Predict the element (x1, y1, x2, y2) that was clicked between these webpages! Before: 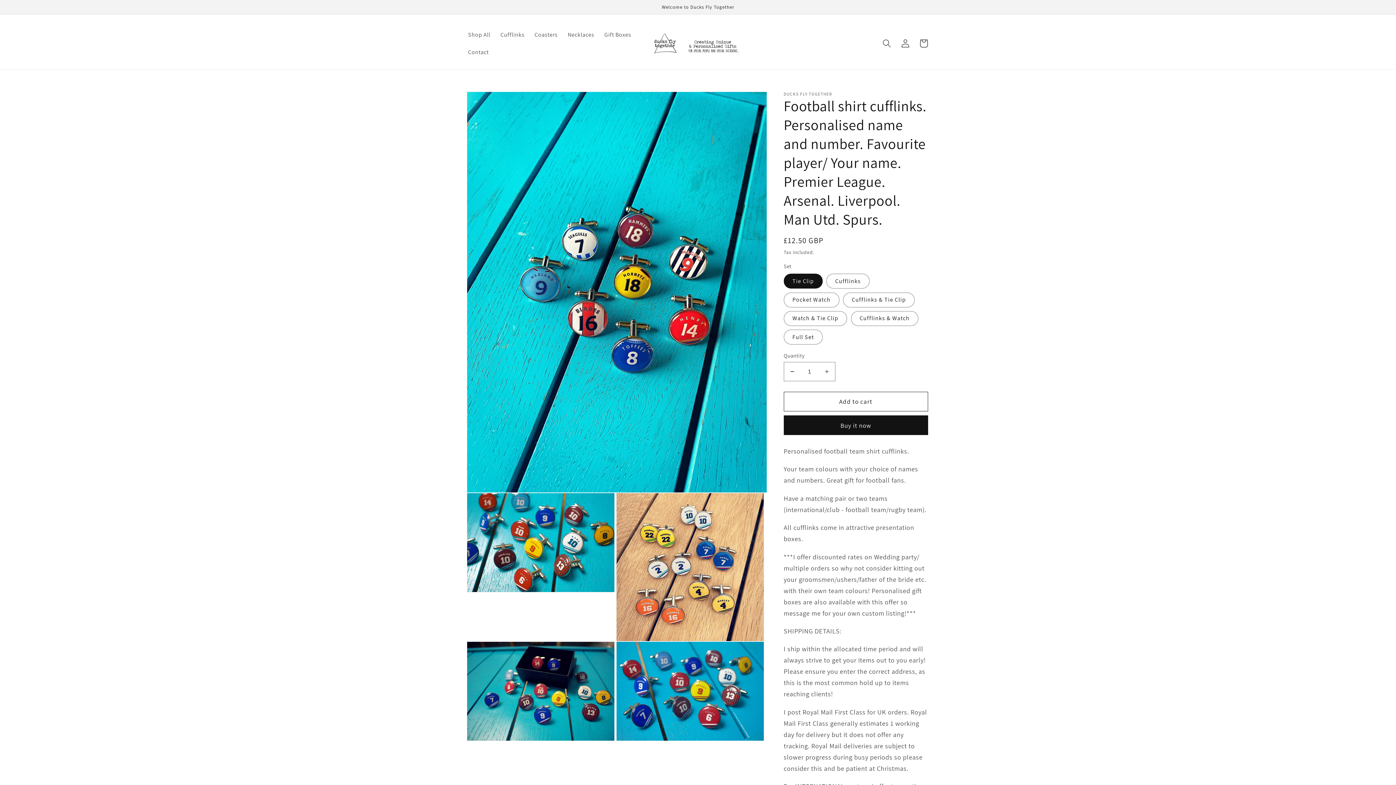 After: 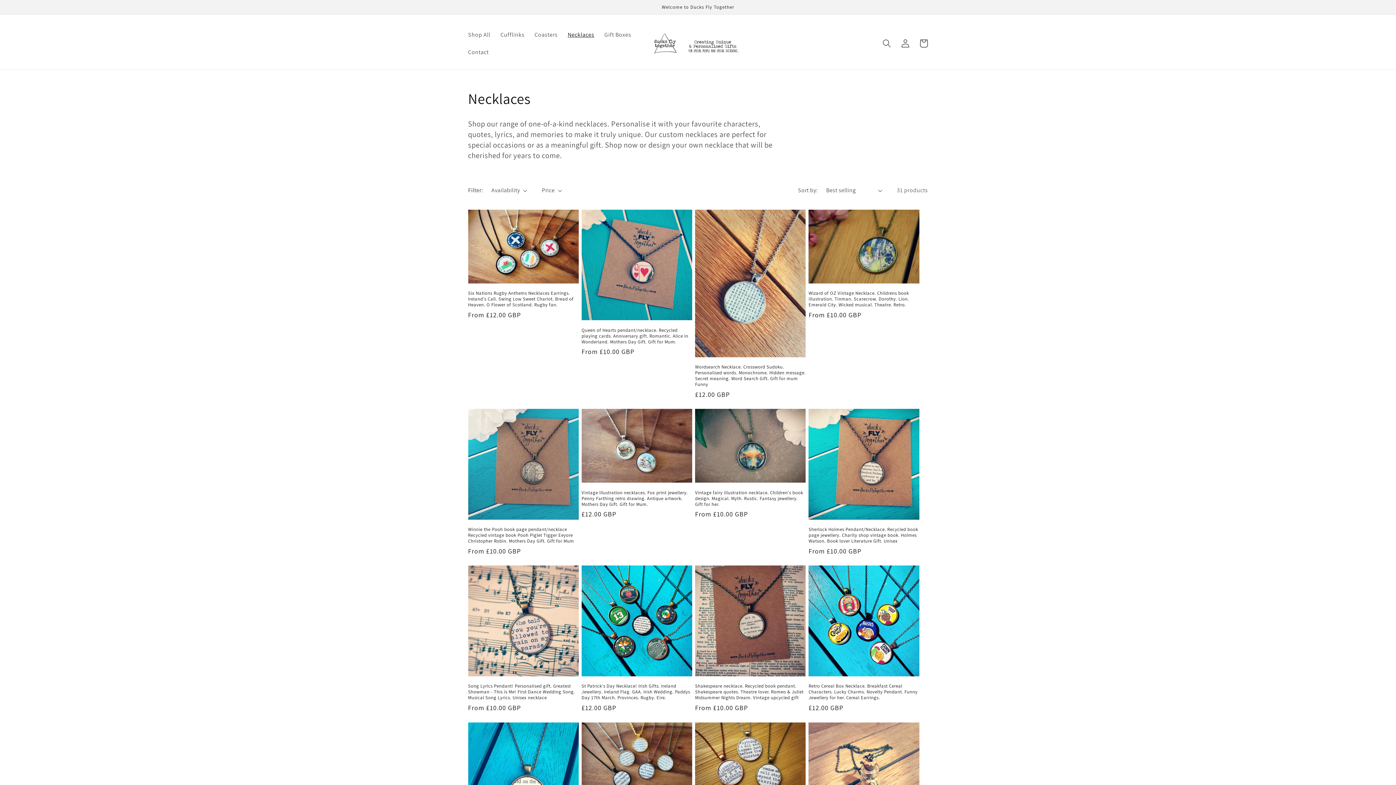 Action: label: Necklaces bbox: (562, 26, 599, 43)